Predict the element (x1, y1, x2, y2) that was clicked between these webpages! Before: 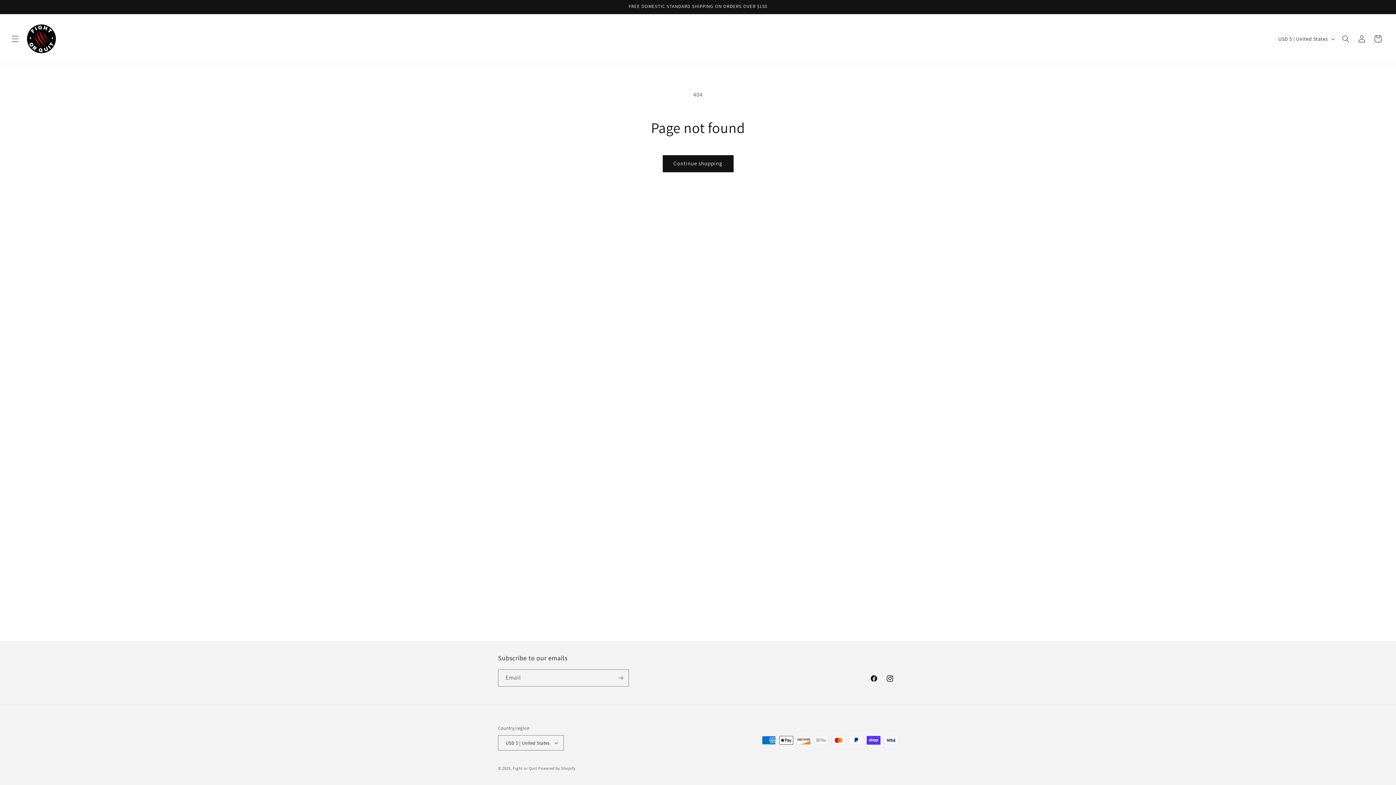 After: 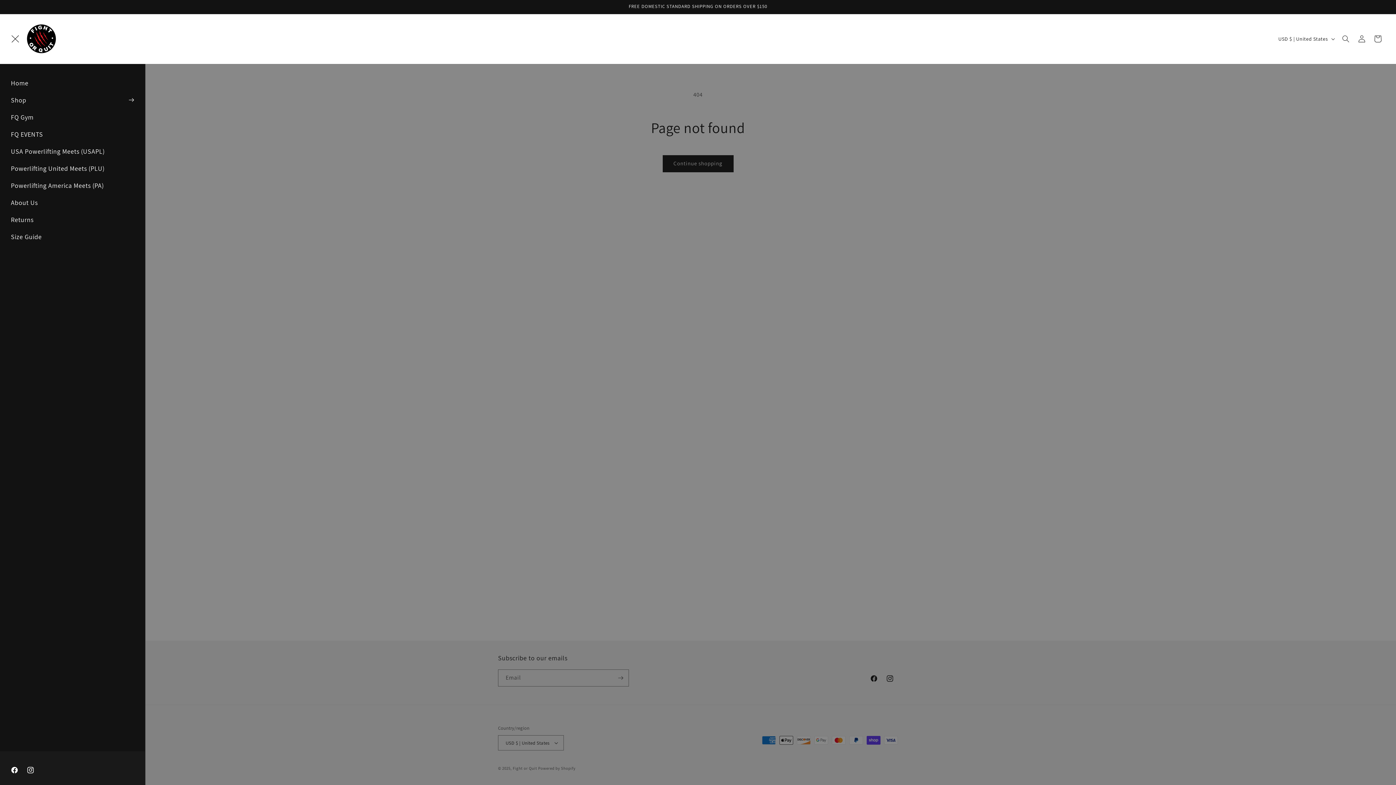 Action: bbox: (7, 31, 23, 47) label: Menu